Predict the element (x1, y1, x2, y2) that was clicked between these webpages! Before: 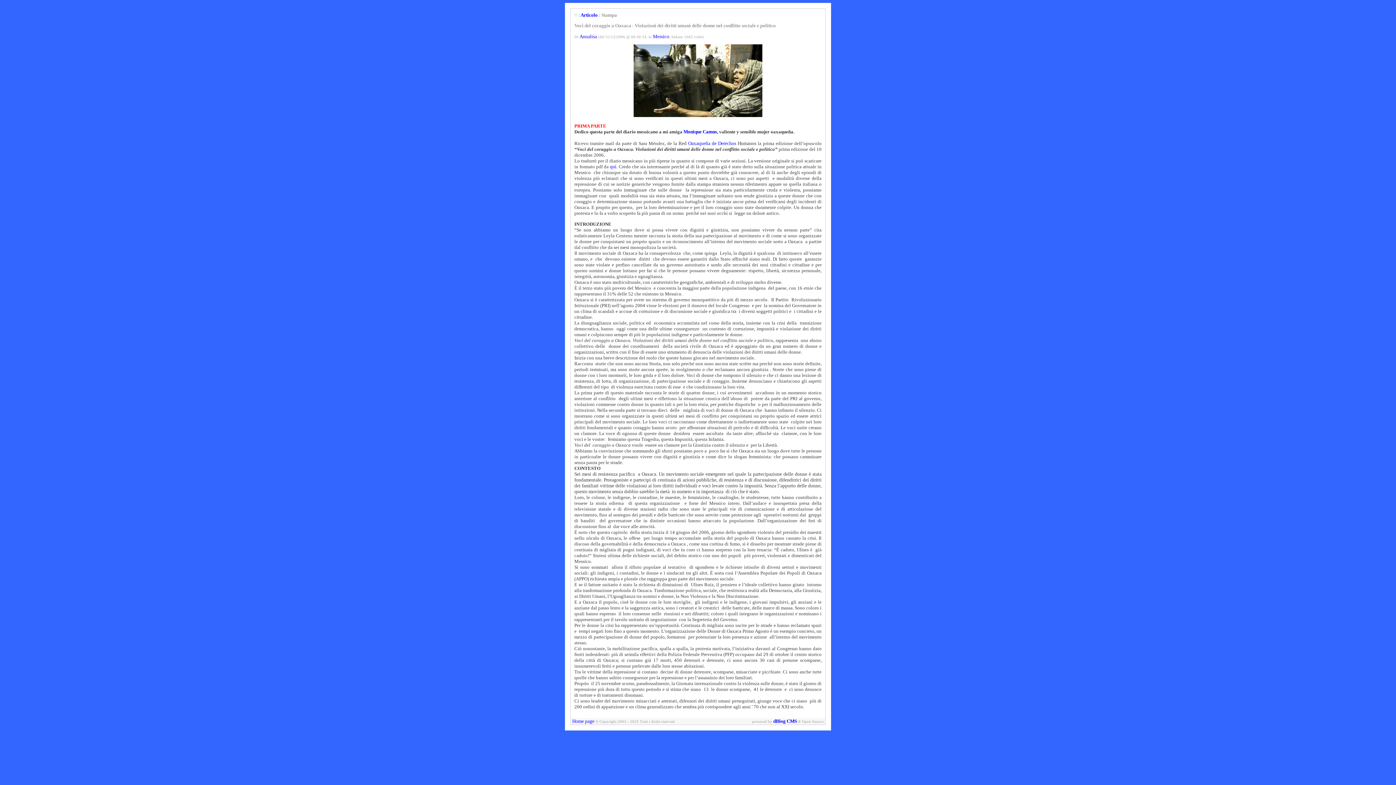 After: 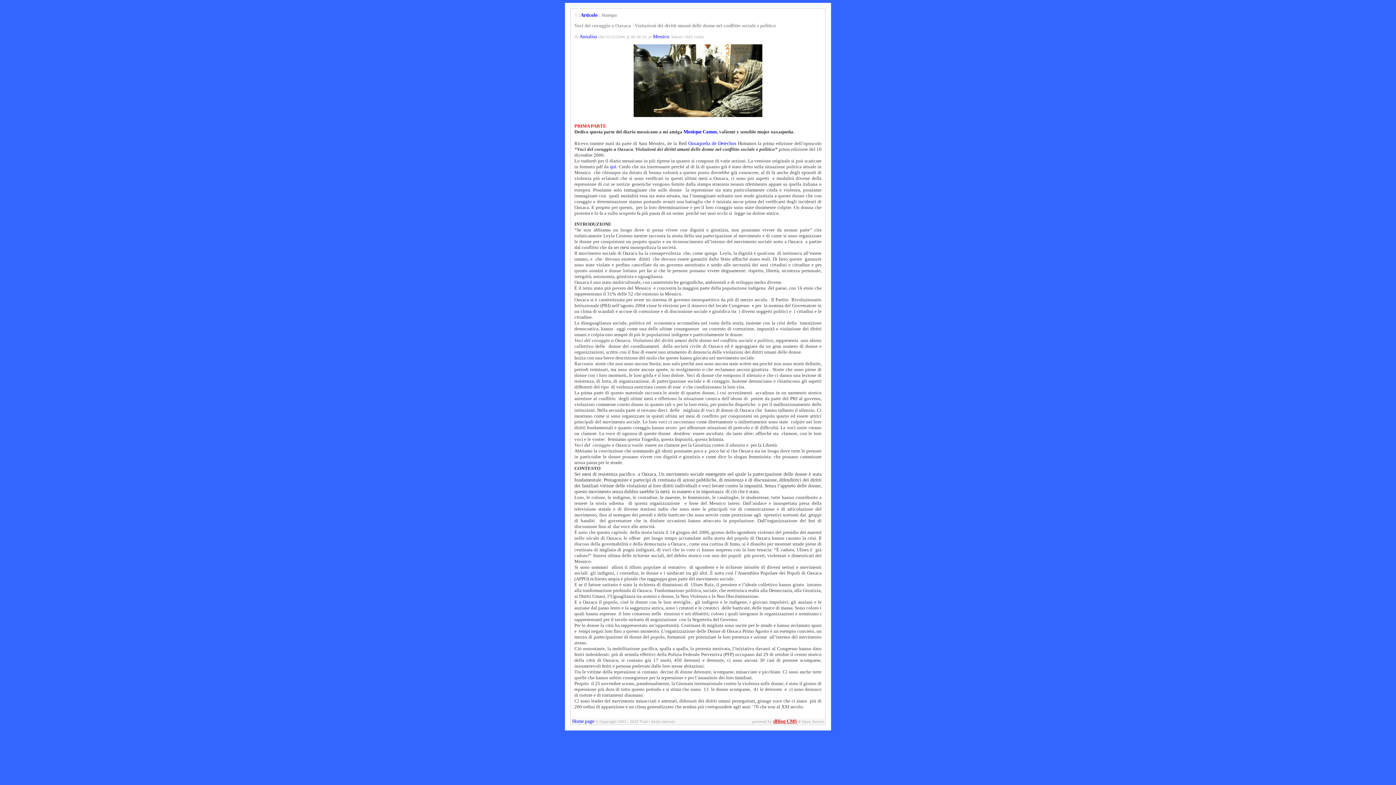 Action: label: dBlog CMS bbox: (773, 718, 797, 724)